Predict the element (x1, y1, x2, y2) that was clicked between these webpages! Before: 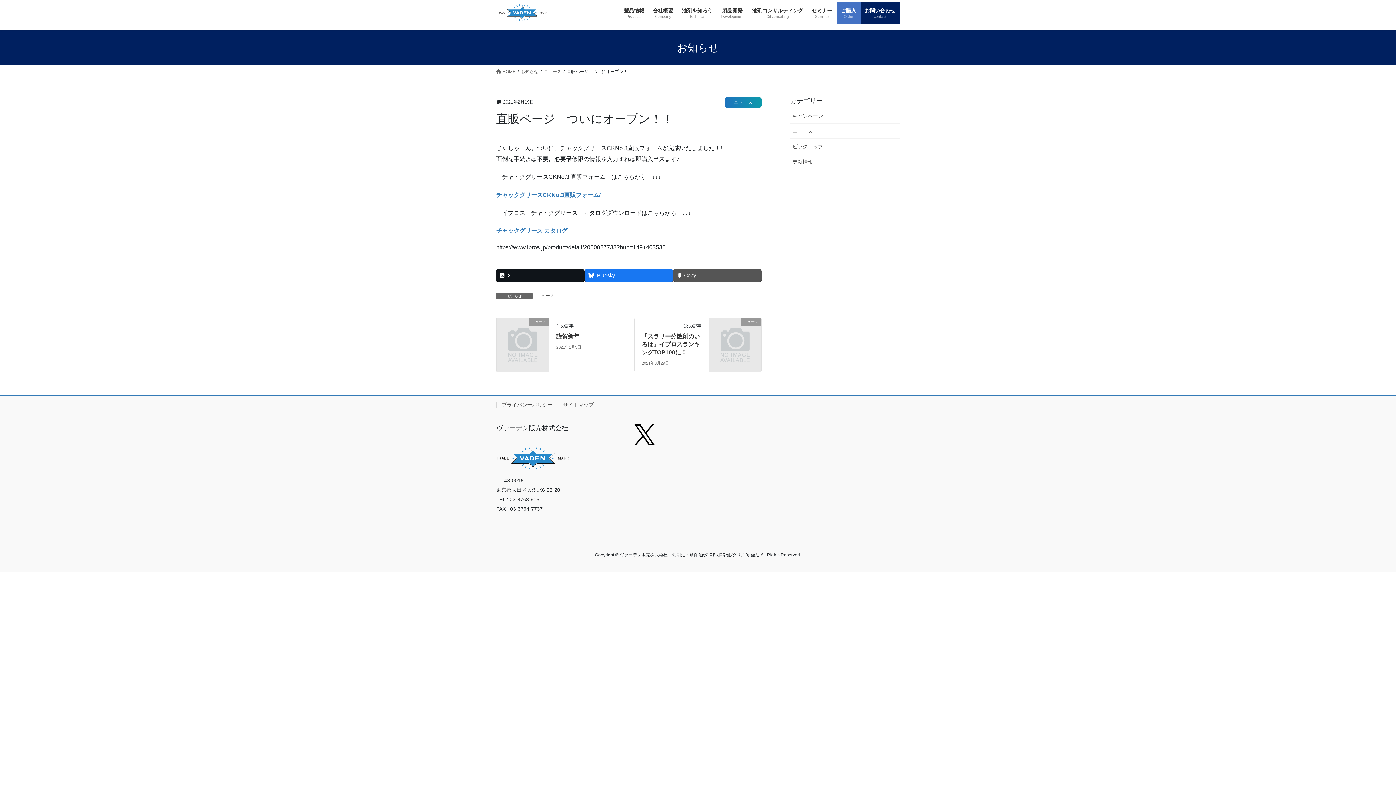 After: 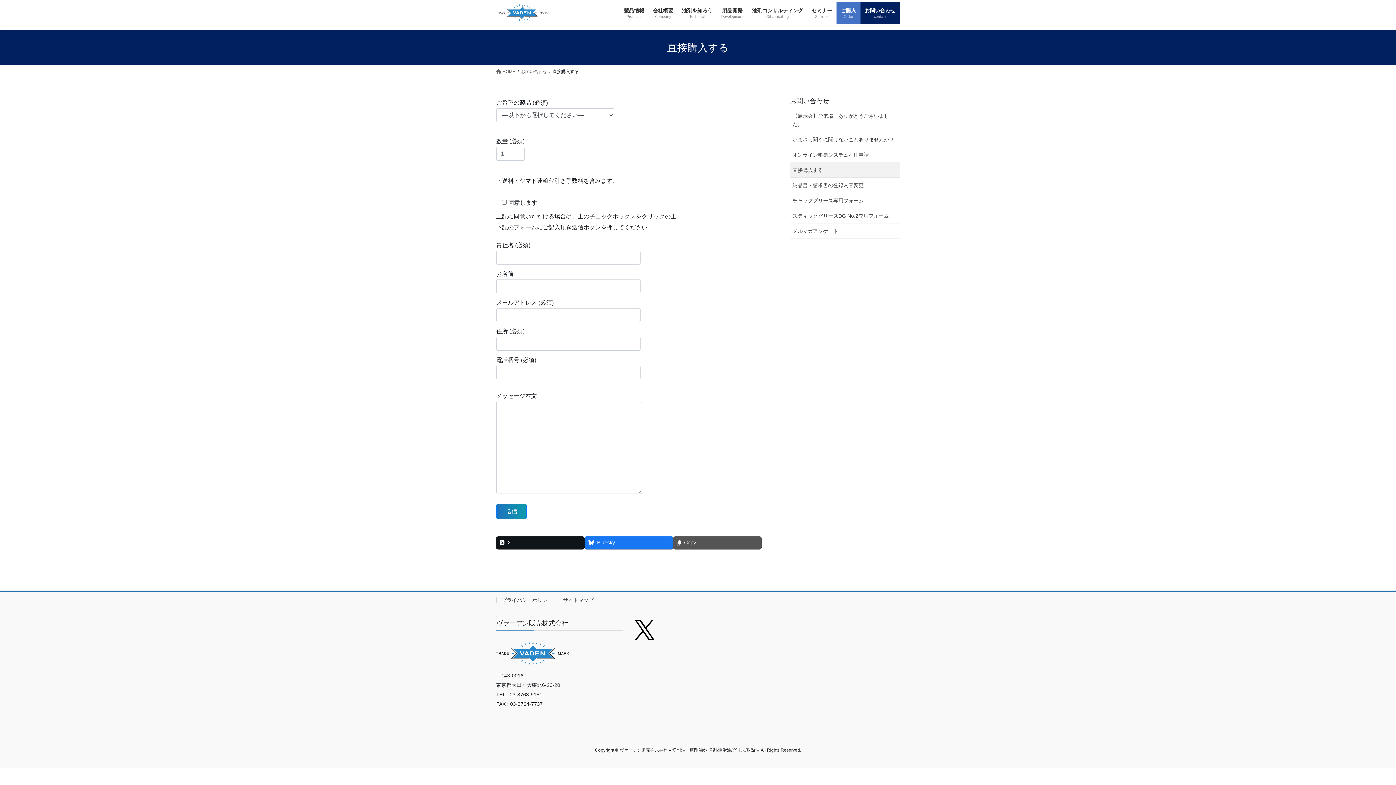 Action: label: チャックグリースCKNo.3直販フォーム/ bbox: (496, 191, 600, 198)